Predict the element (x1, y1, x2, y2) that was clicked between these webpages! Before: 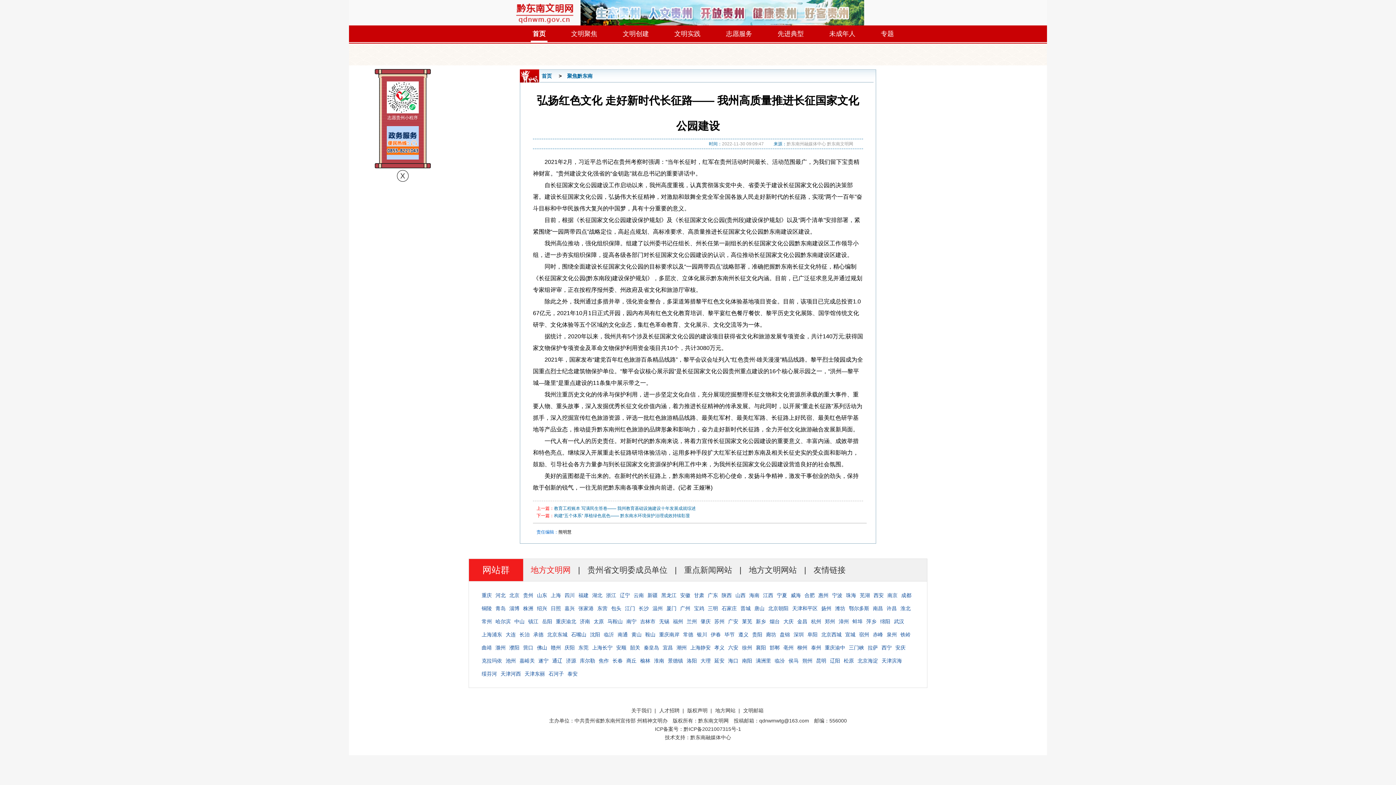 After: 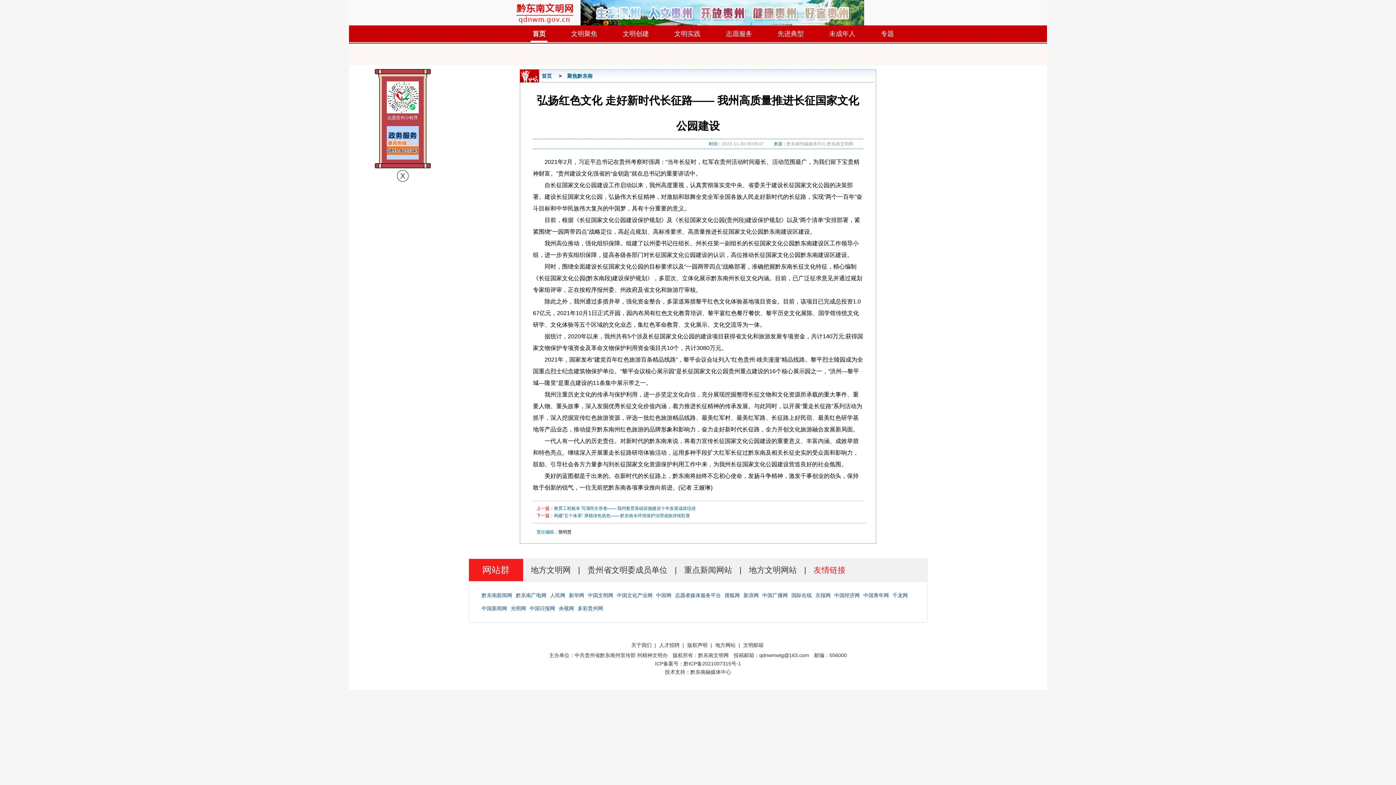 Action: bbox: (813, 565, 845, 574) label: 友情链接